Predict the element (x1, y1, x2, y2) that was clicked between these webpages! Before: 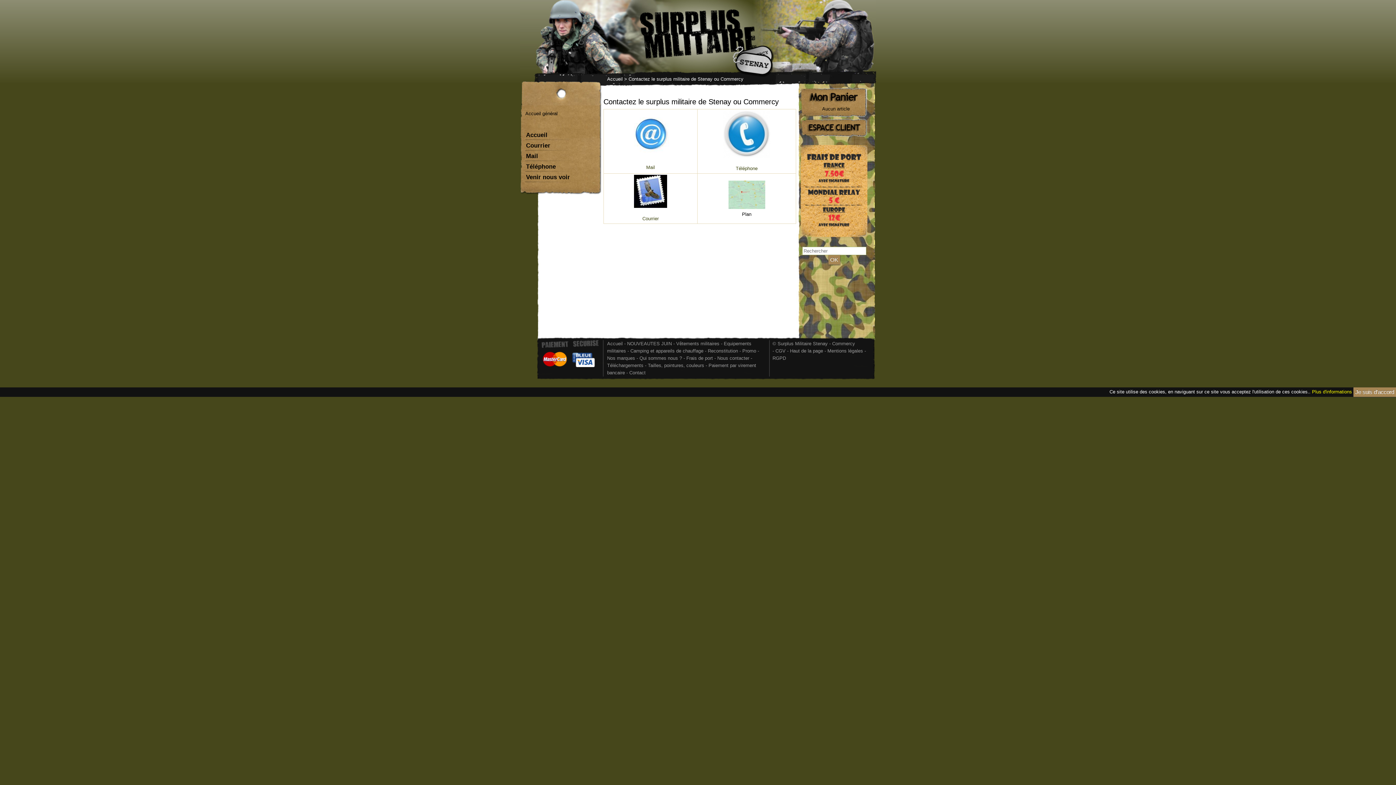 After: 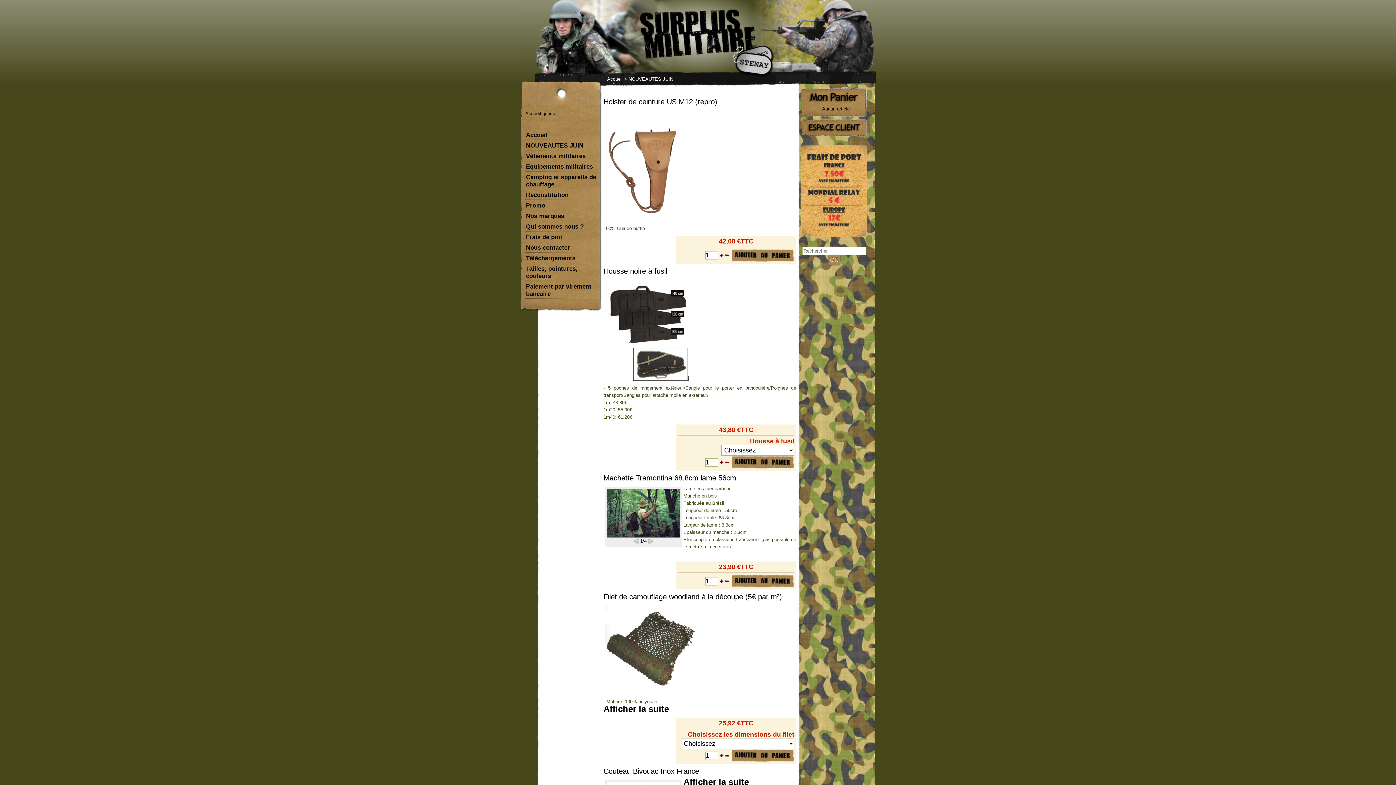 Action: label: NOUVEAUTES JUIN bbox: (627, 341, 672, 346)